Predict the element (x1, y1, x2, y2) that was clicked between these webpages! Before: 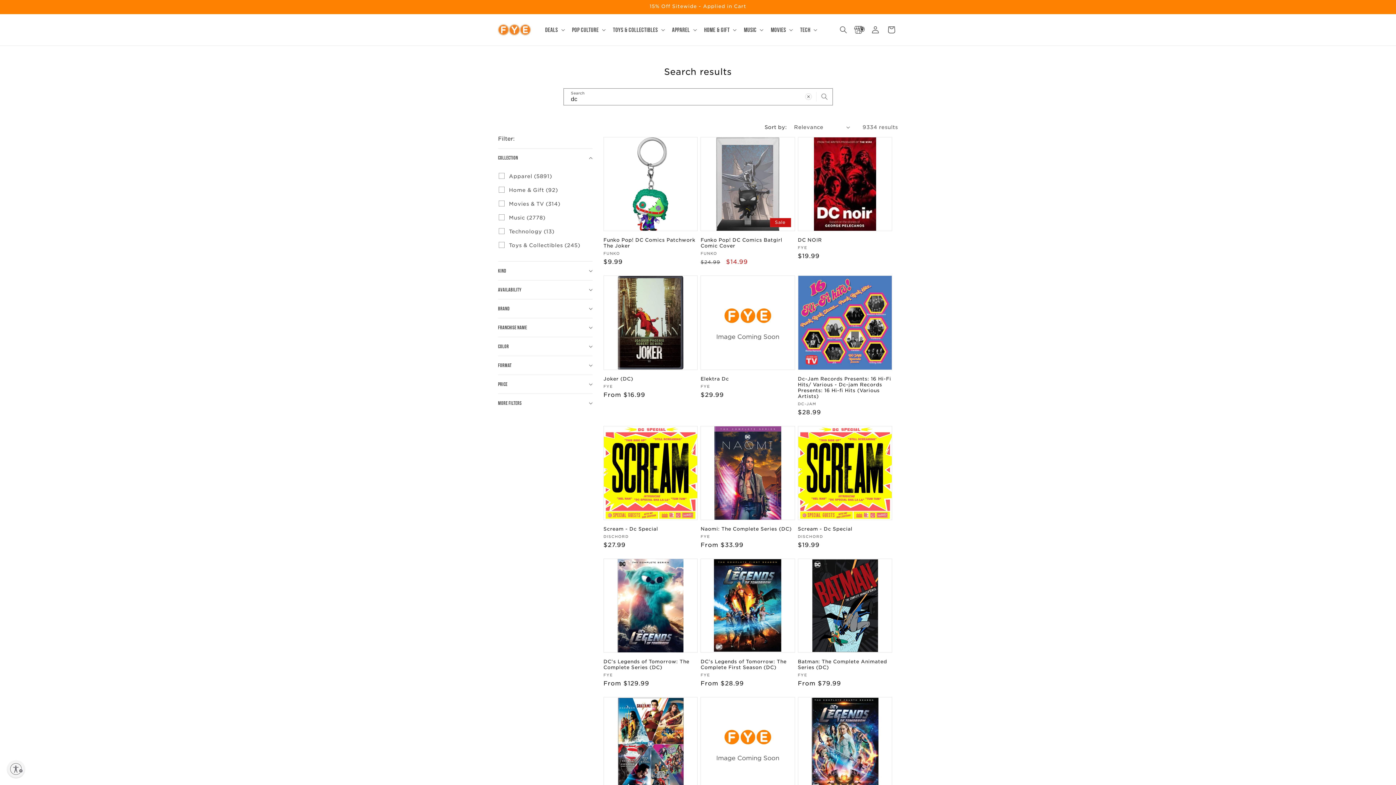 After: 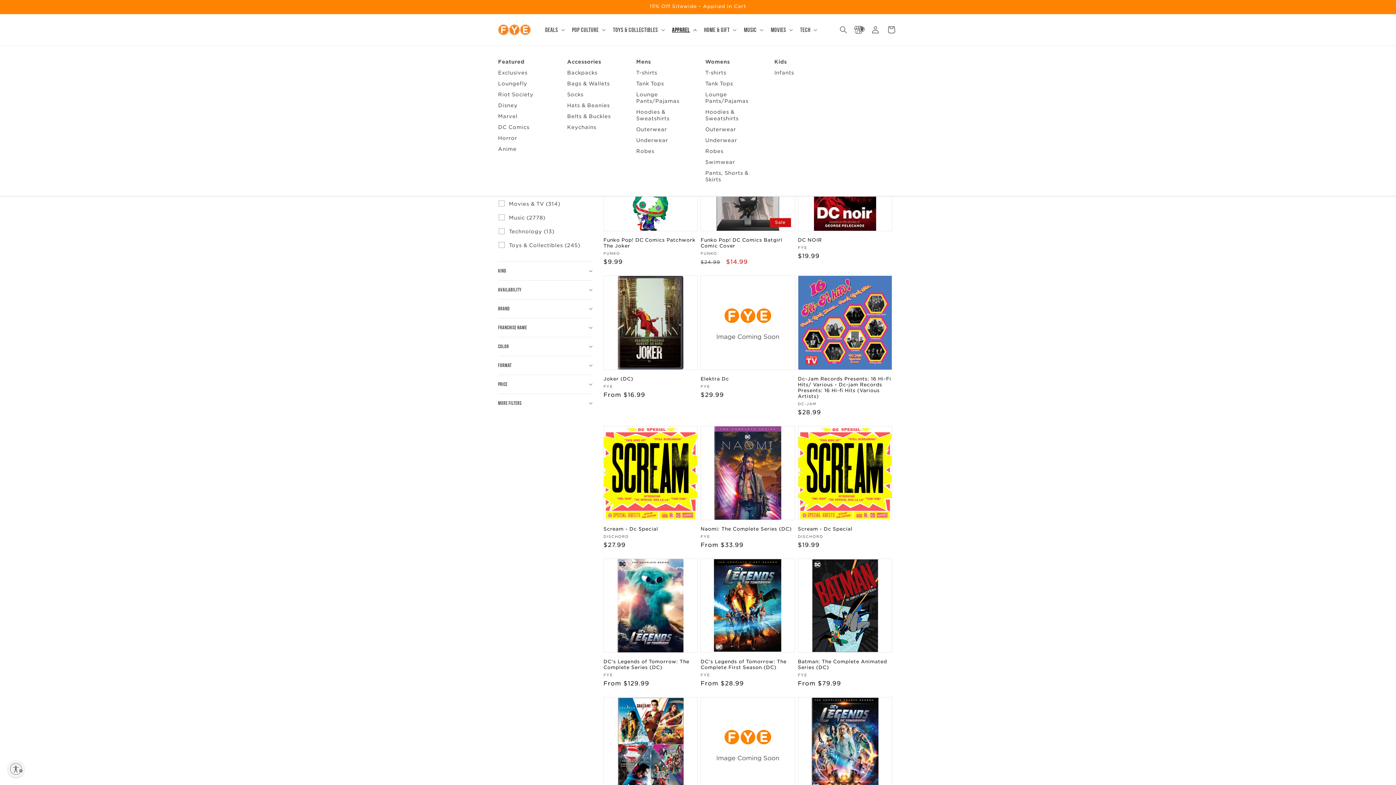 Action: label: Apparel bbox: (667, 21, 699, 38)